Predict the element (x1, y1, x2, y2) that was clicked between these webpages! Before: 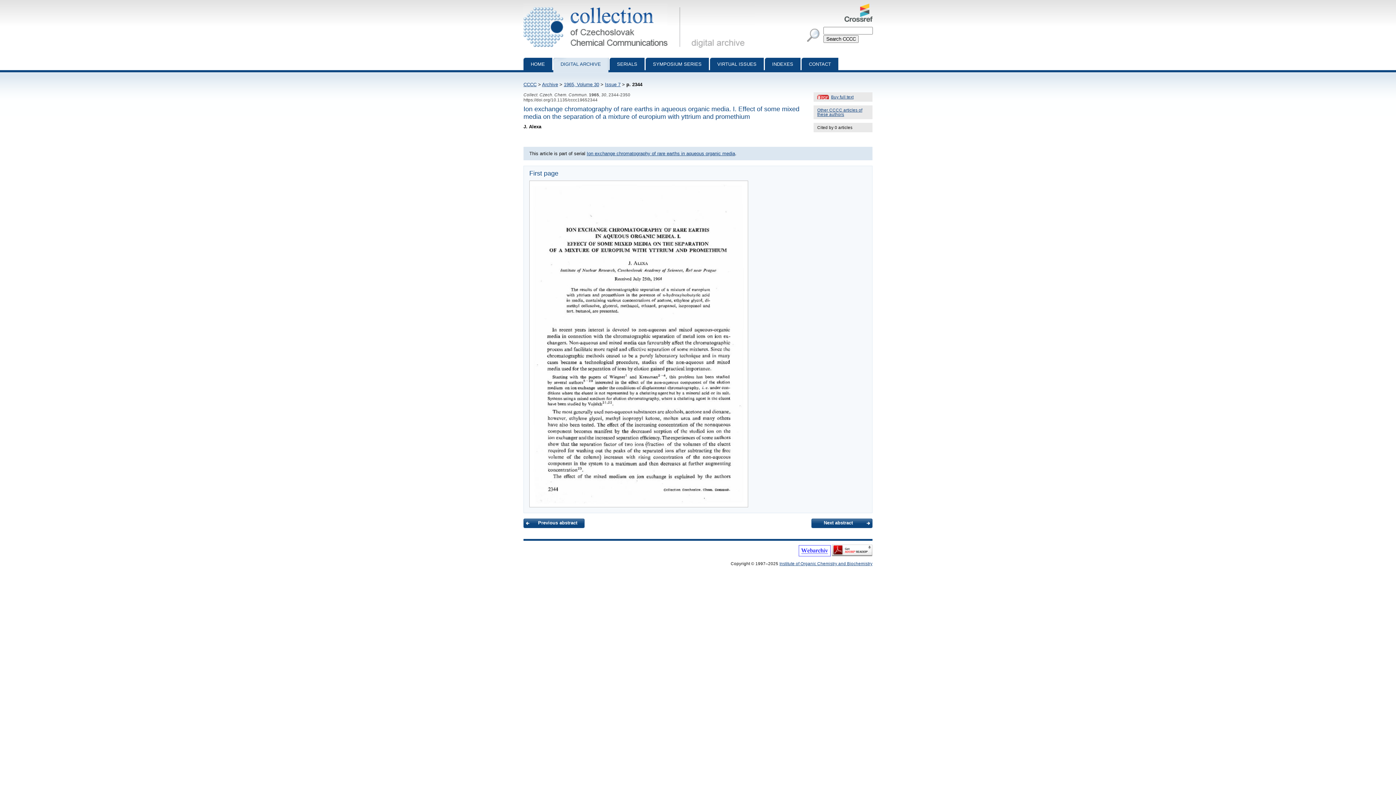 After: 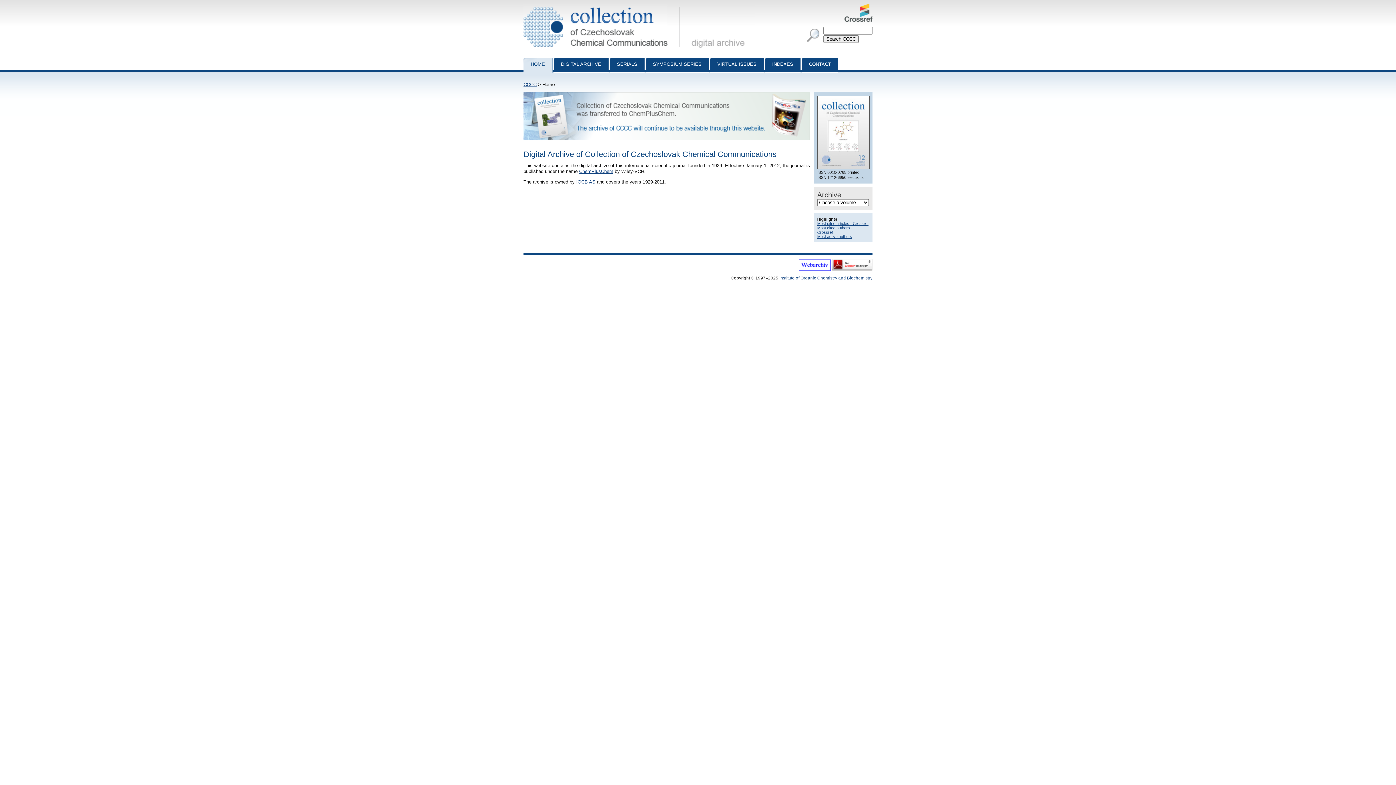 Action: bbox: (523, 3, 684, 9) label: Collection of Czechoslovak Chemical Communications - digital archive
 